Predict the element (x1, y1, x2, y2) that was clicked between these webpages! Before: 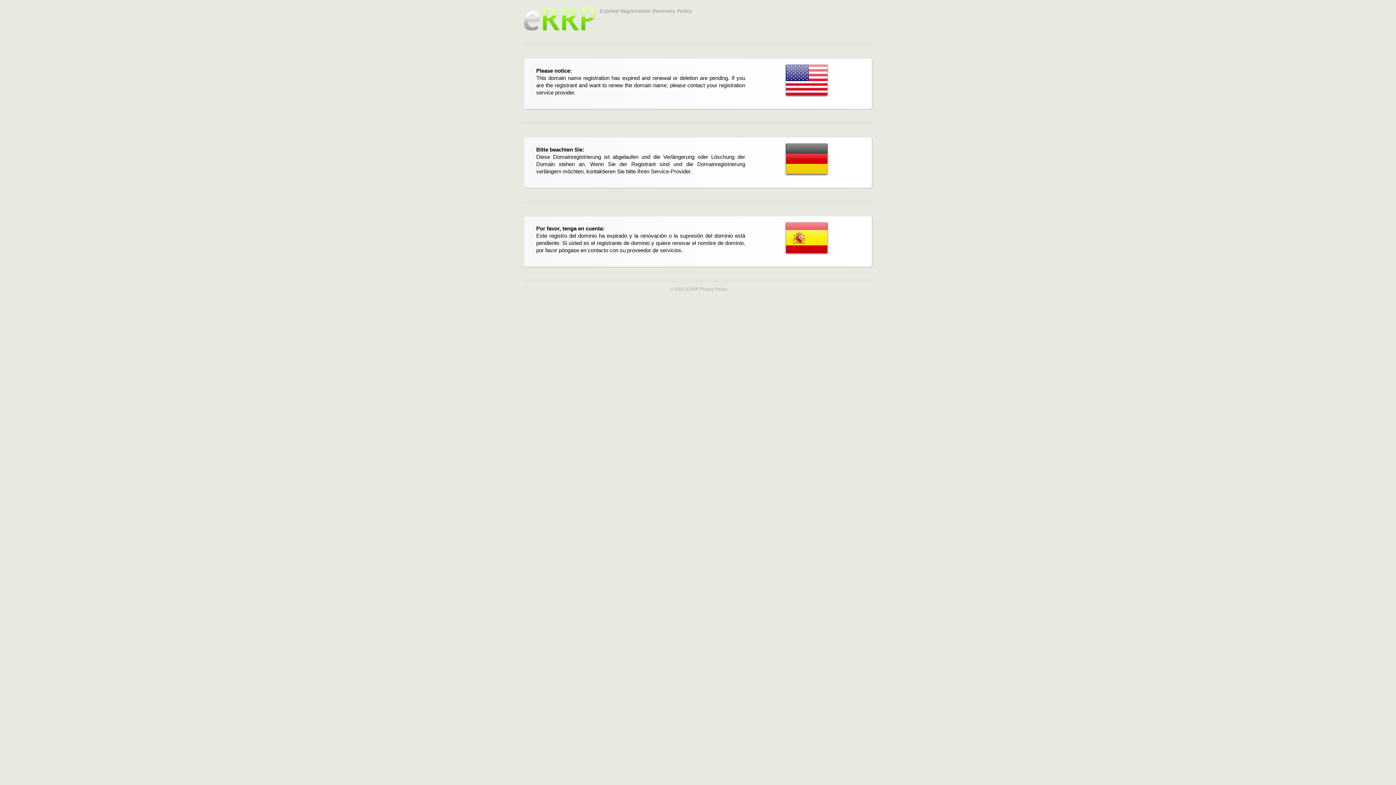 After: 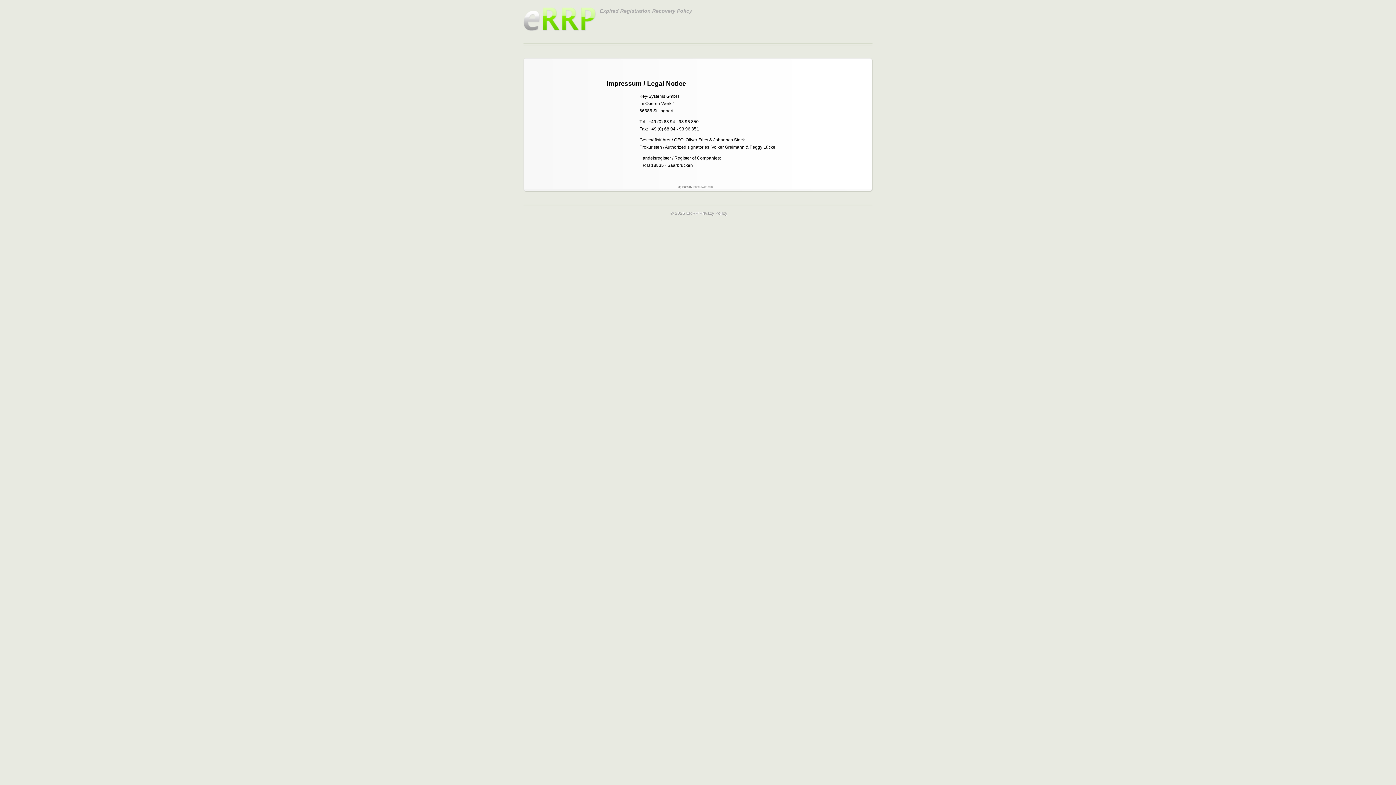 Action: label: © 2025 ERRP bbox: (670, 286, 698, 292)